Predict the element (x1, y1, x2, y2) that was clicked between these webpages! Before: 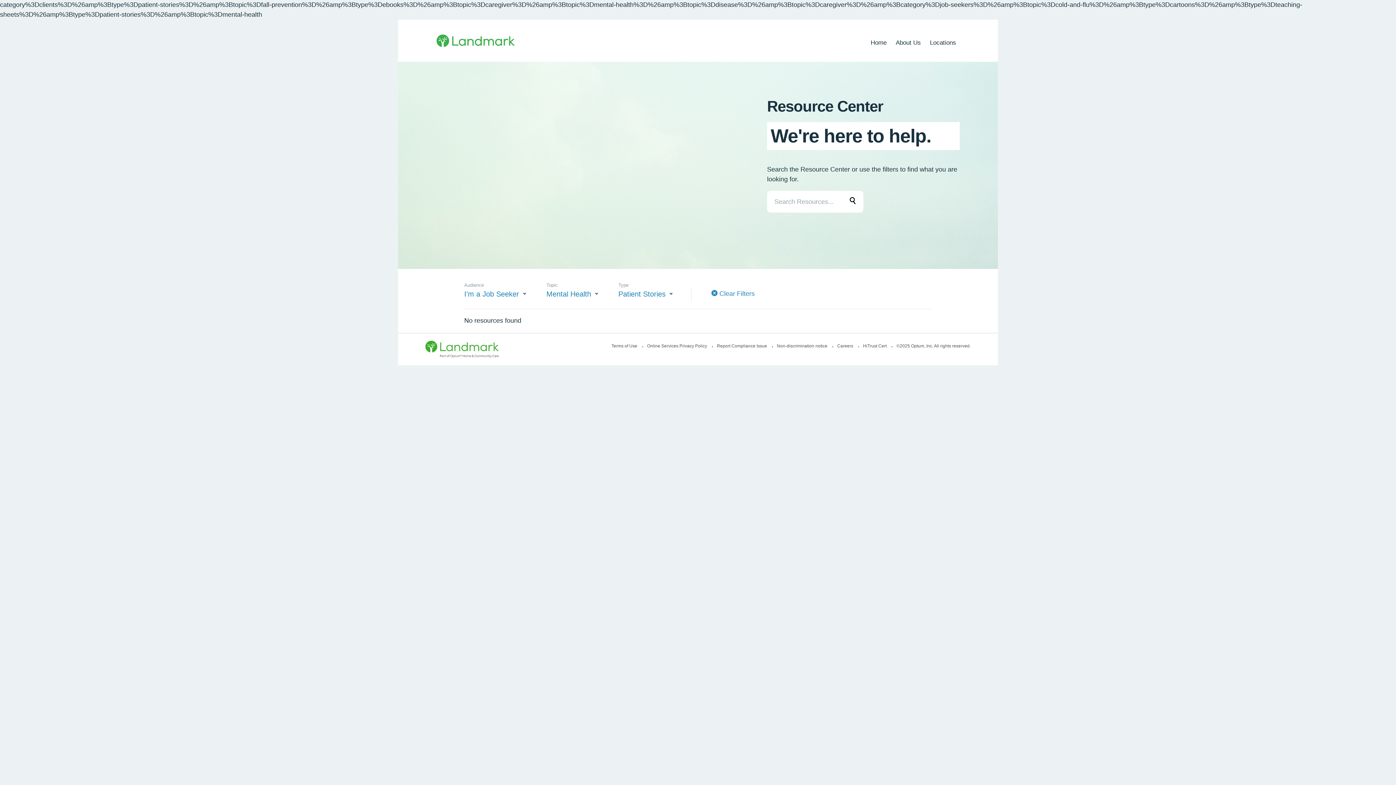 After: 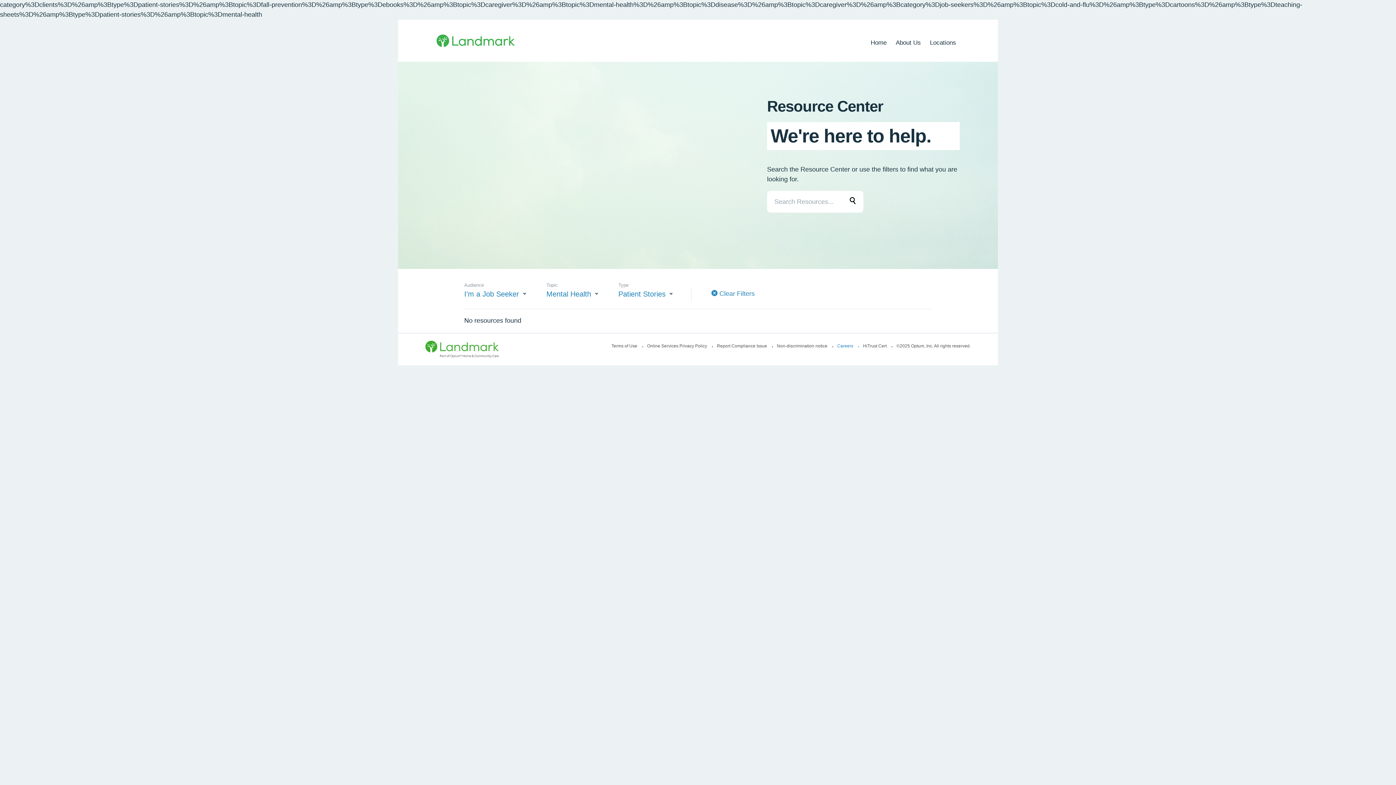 Action: bbox: (837, 343, 861, 348) label: Careers 